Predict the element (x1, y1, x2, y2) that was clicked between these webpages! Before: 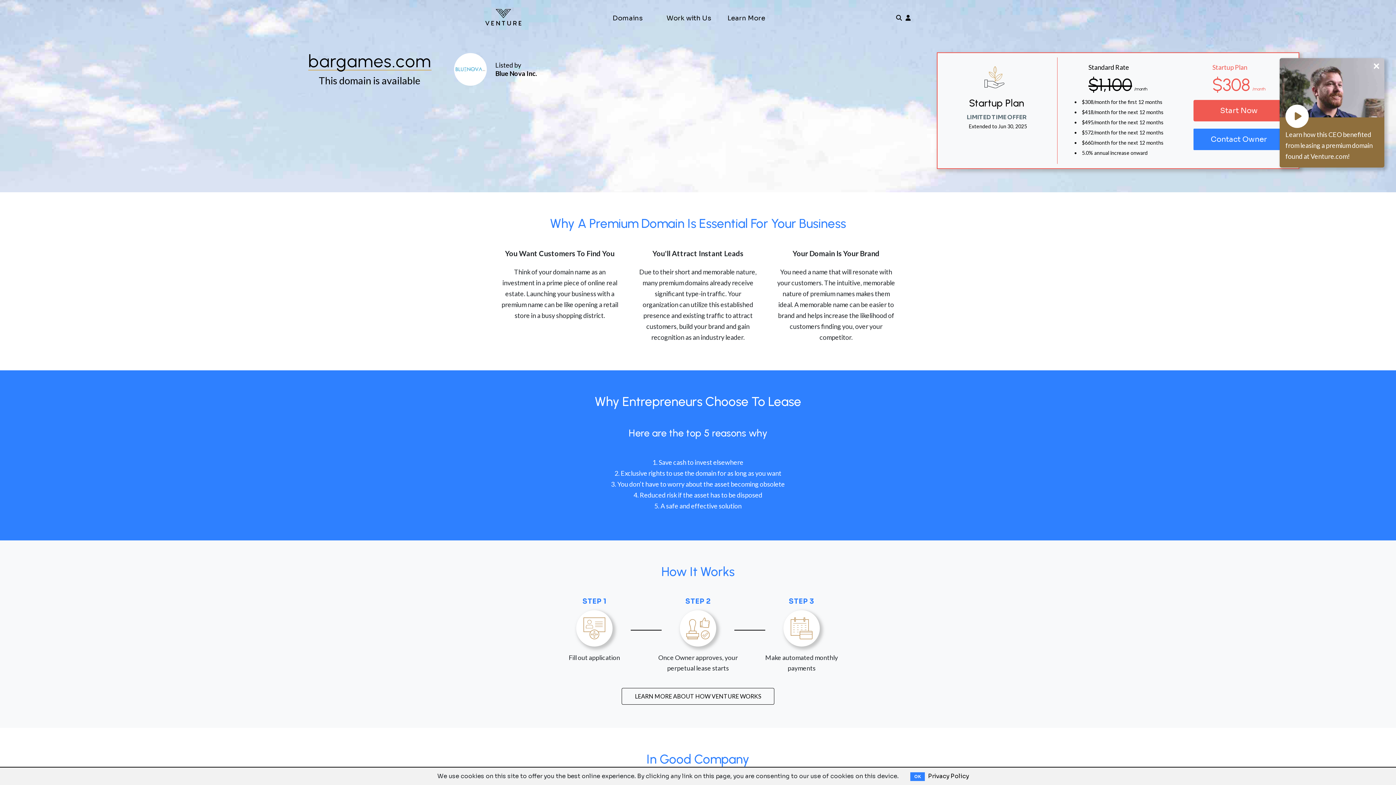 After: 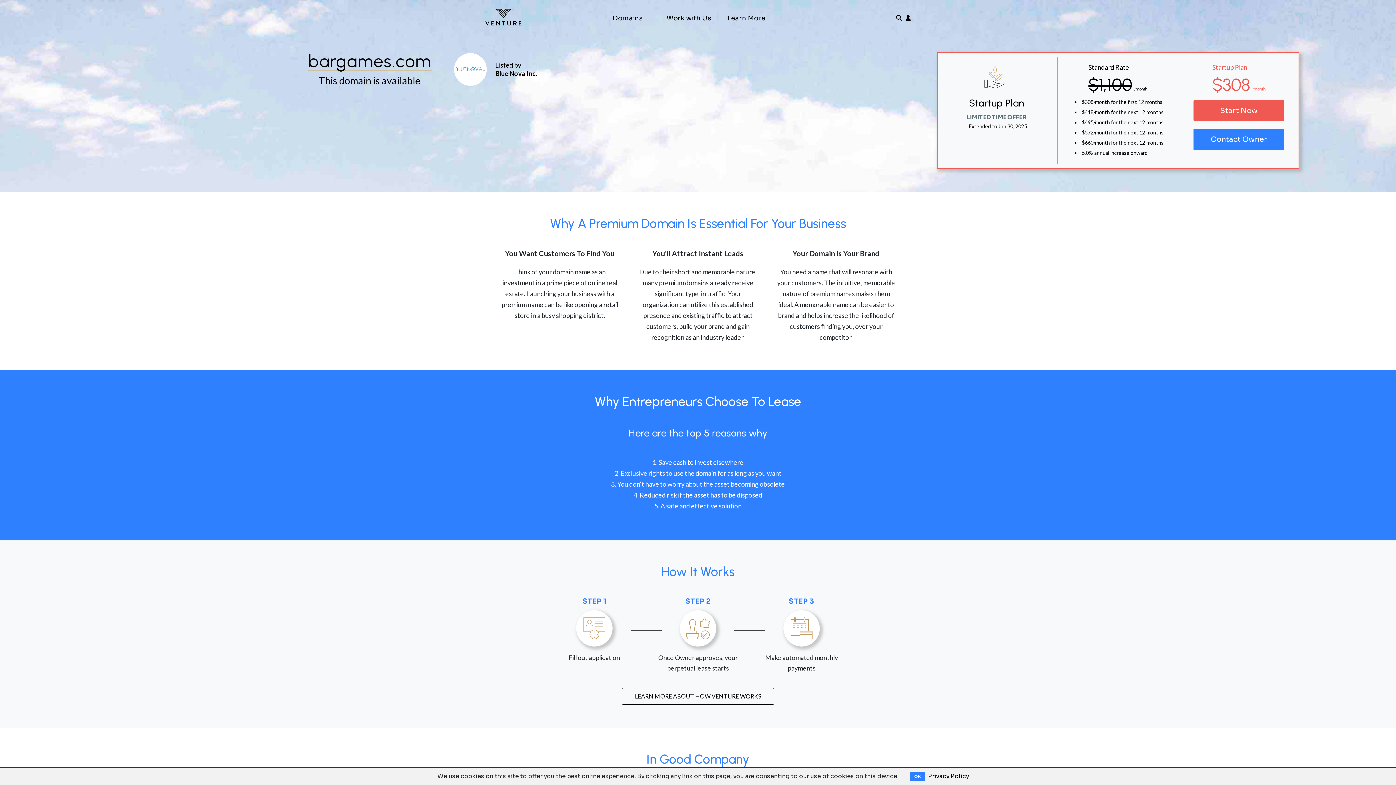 Action: label: Close bbox: (1373, 59, 1380, 71)